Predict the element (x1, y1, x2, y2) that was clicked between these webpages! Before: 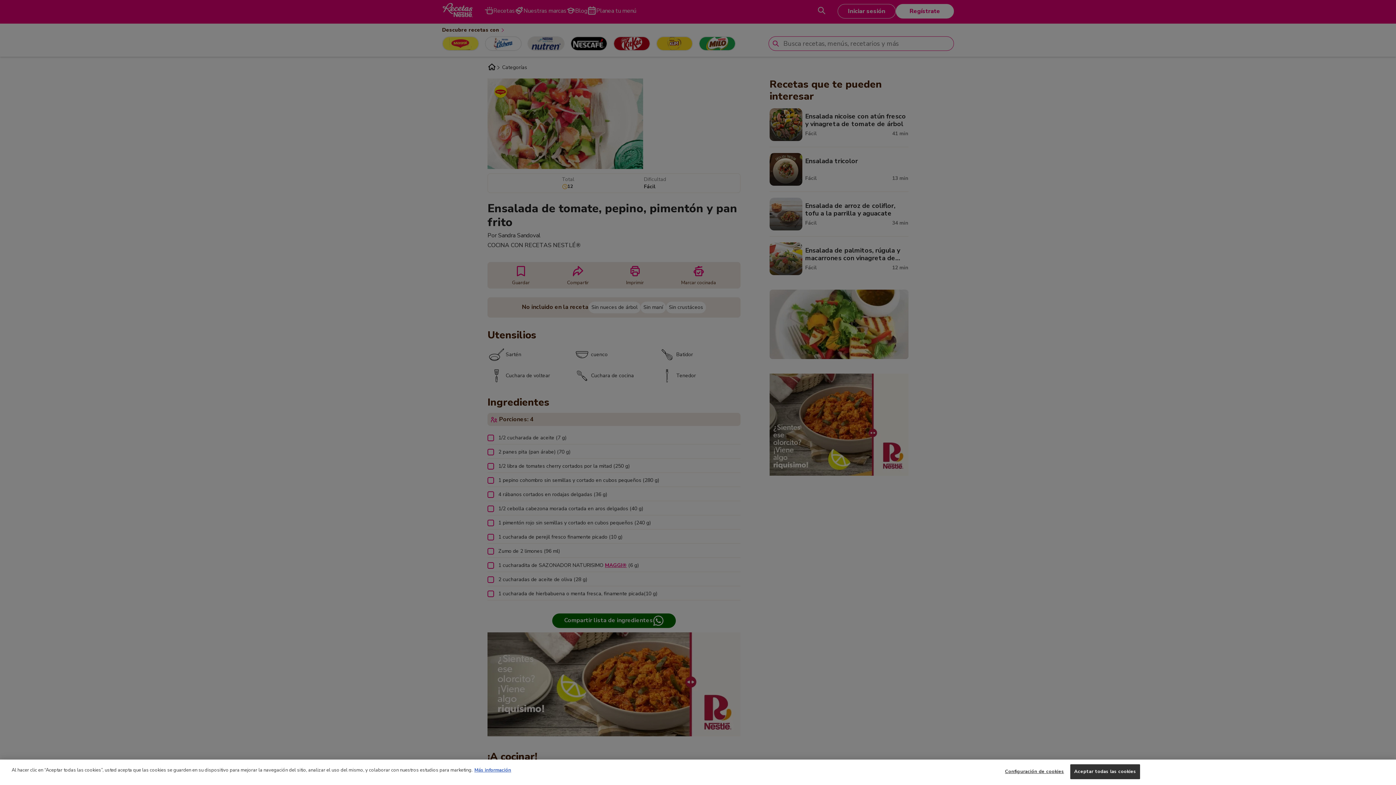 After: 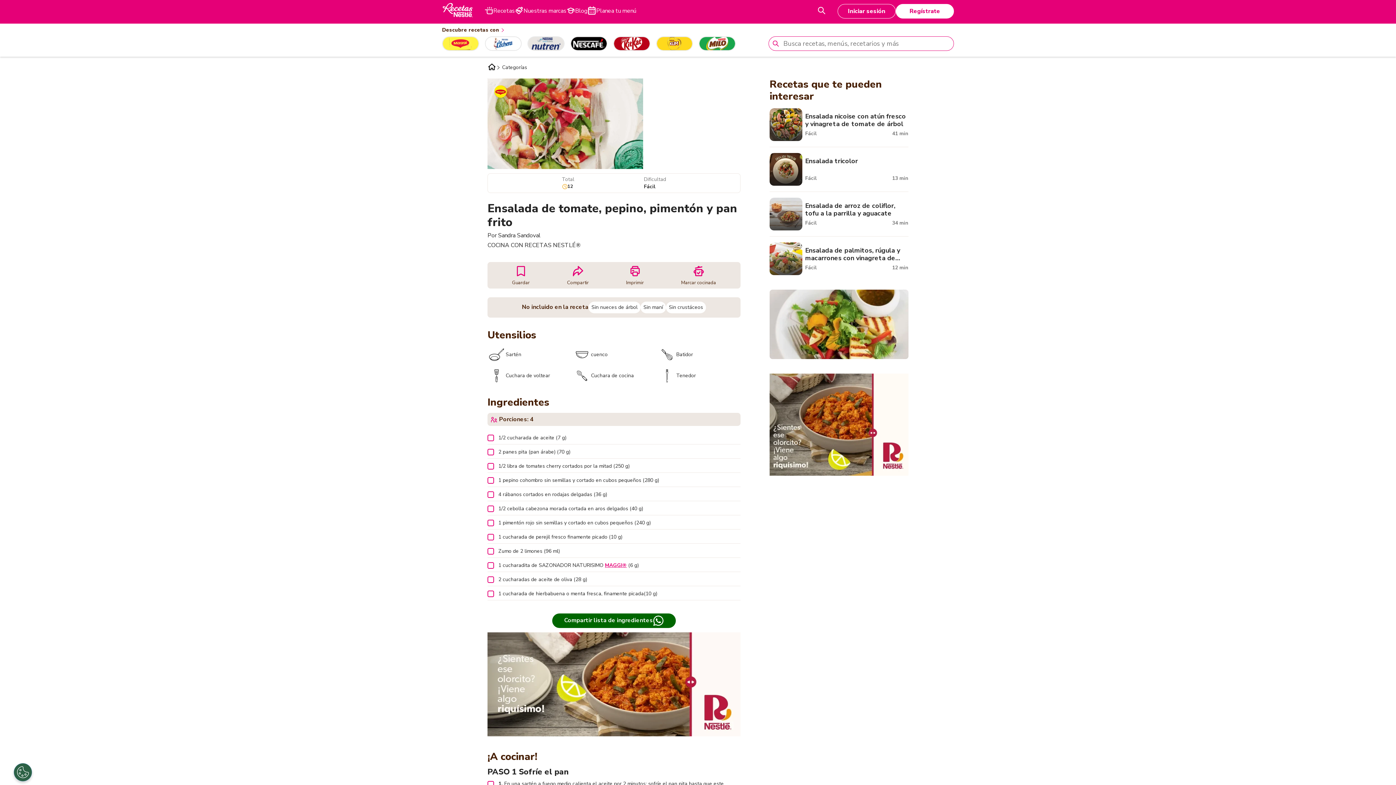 Action: bbox: (1070, 764, 1140, 779) label: Aceptar todas las cookies